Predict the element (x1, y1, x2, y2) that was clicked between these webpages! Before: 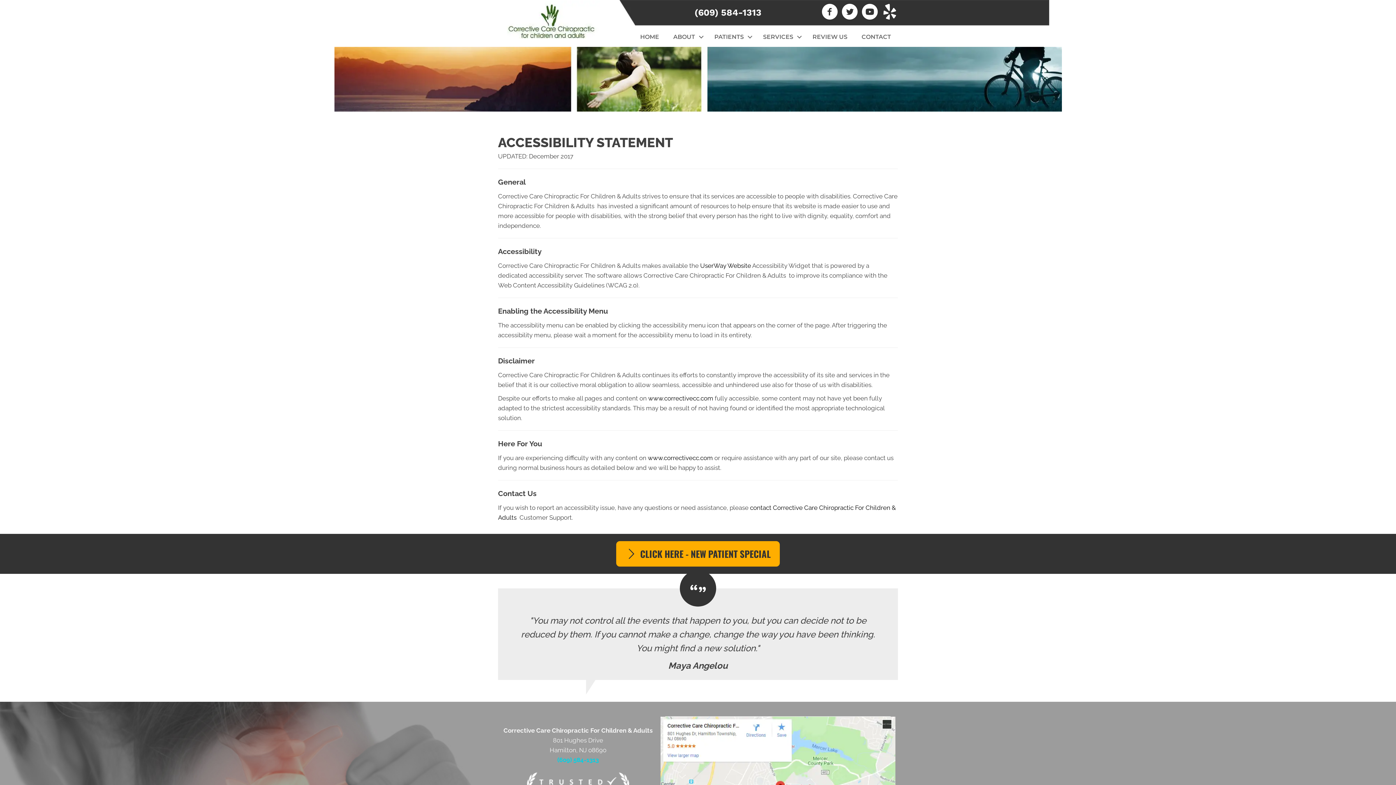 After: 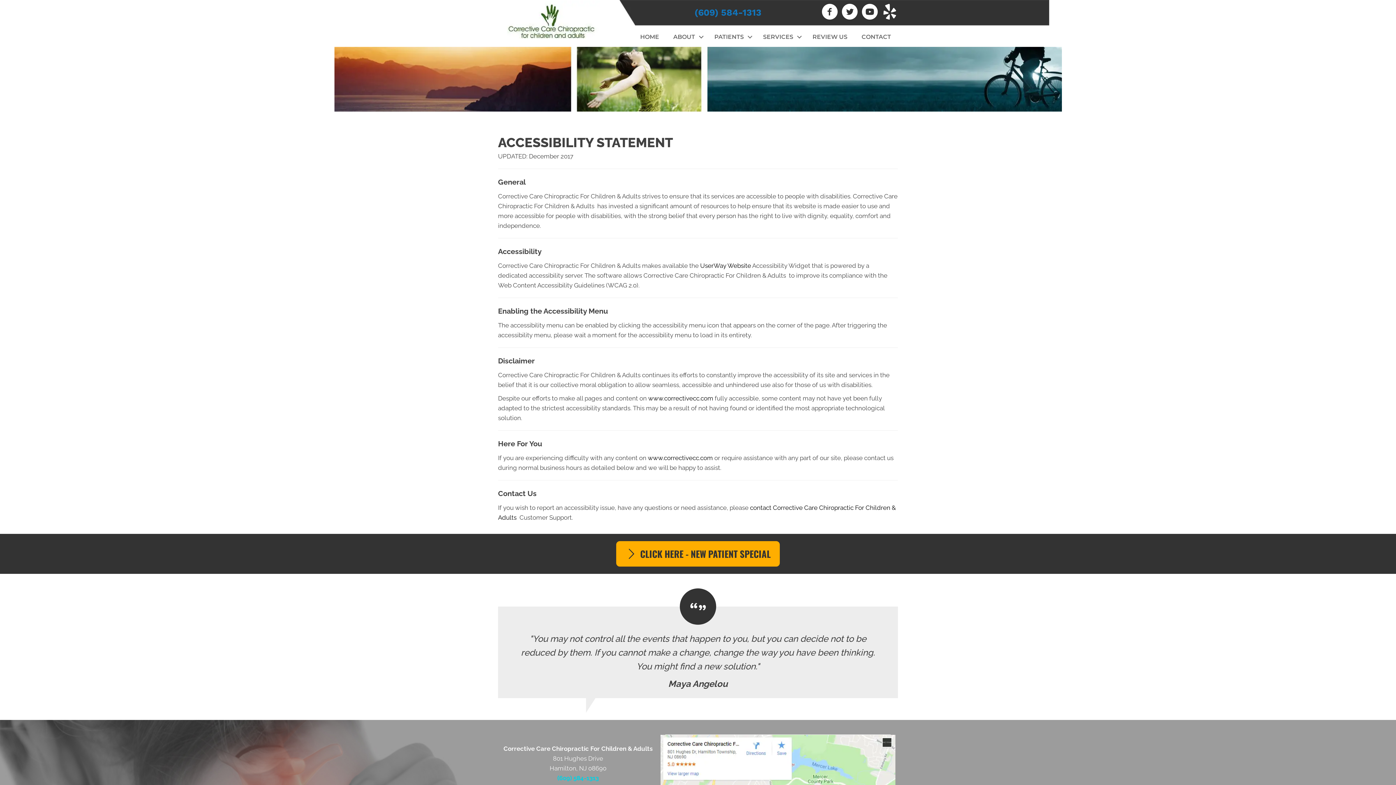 Action: label: (609) 584-1313 bbox: (694, 7, 761, 17)